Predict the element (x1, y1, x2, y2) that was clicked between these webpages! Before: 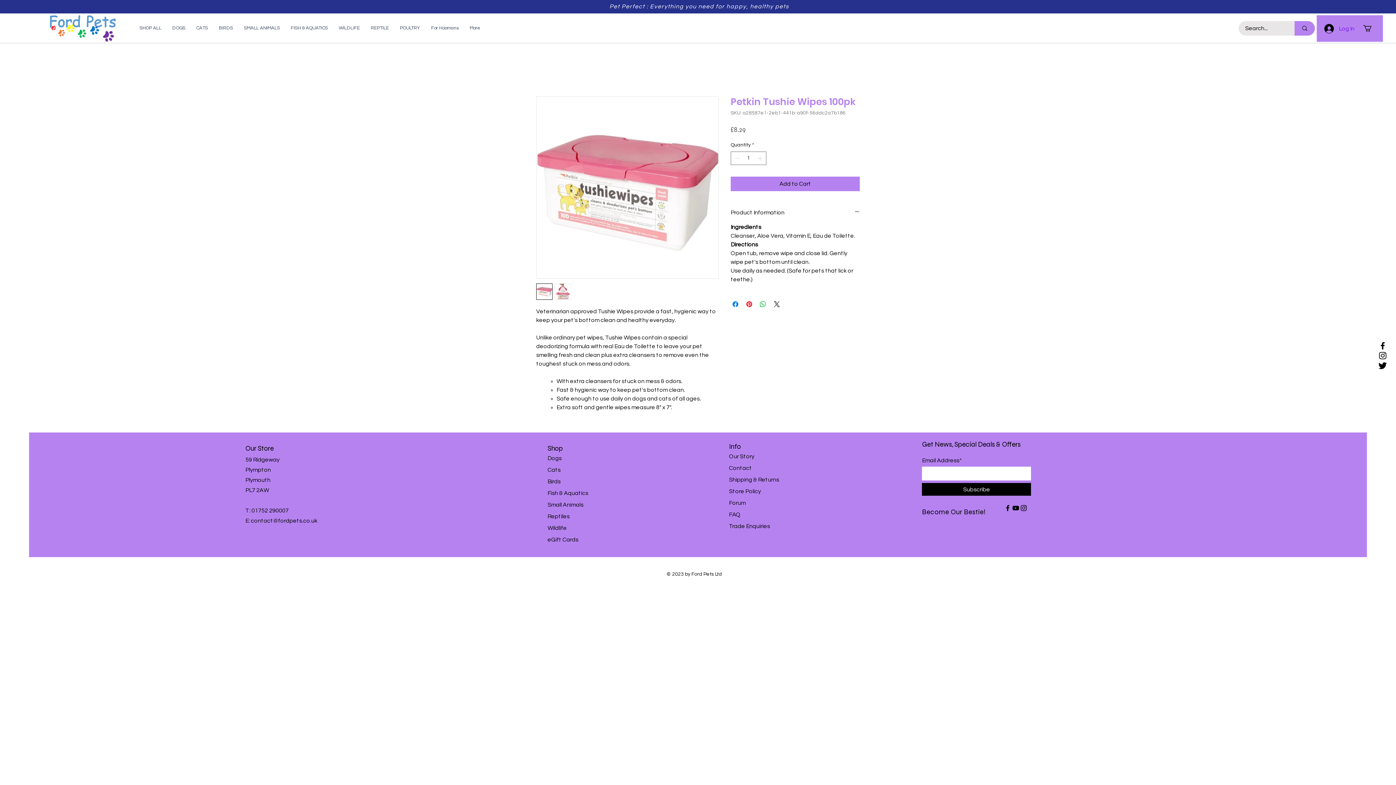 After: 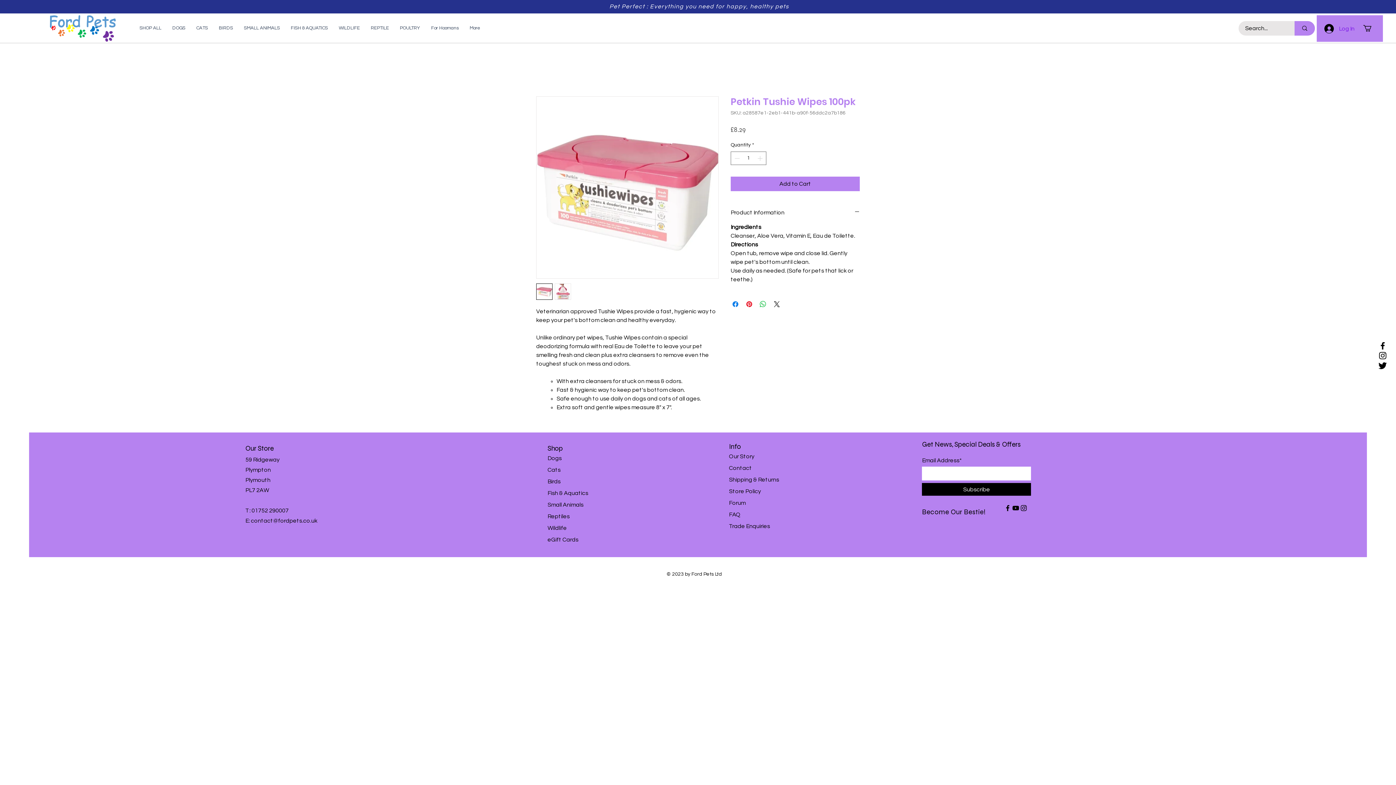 Action: label: Instagram bbox: (1378, 350, 1388, 360)